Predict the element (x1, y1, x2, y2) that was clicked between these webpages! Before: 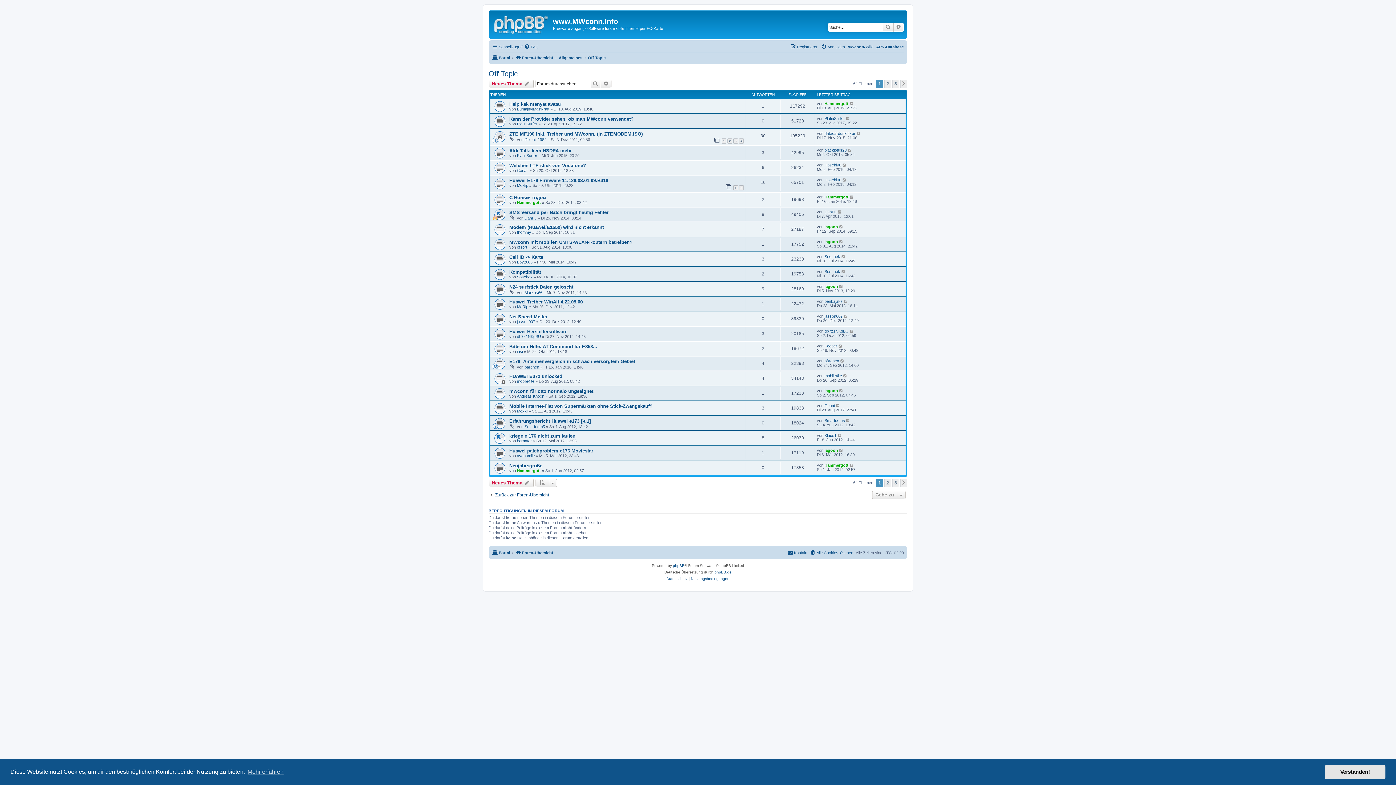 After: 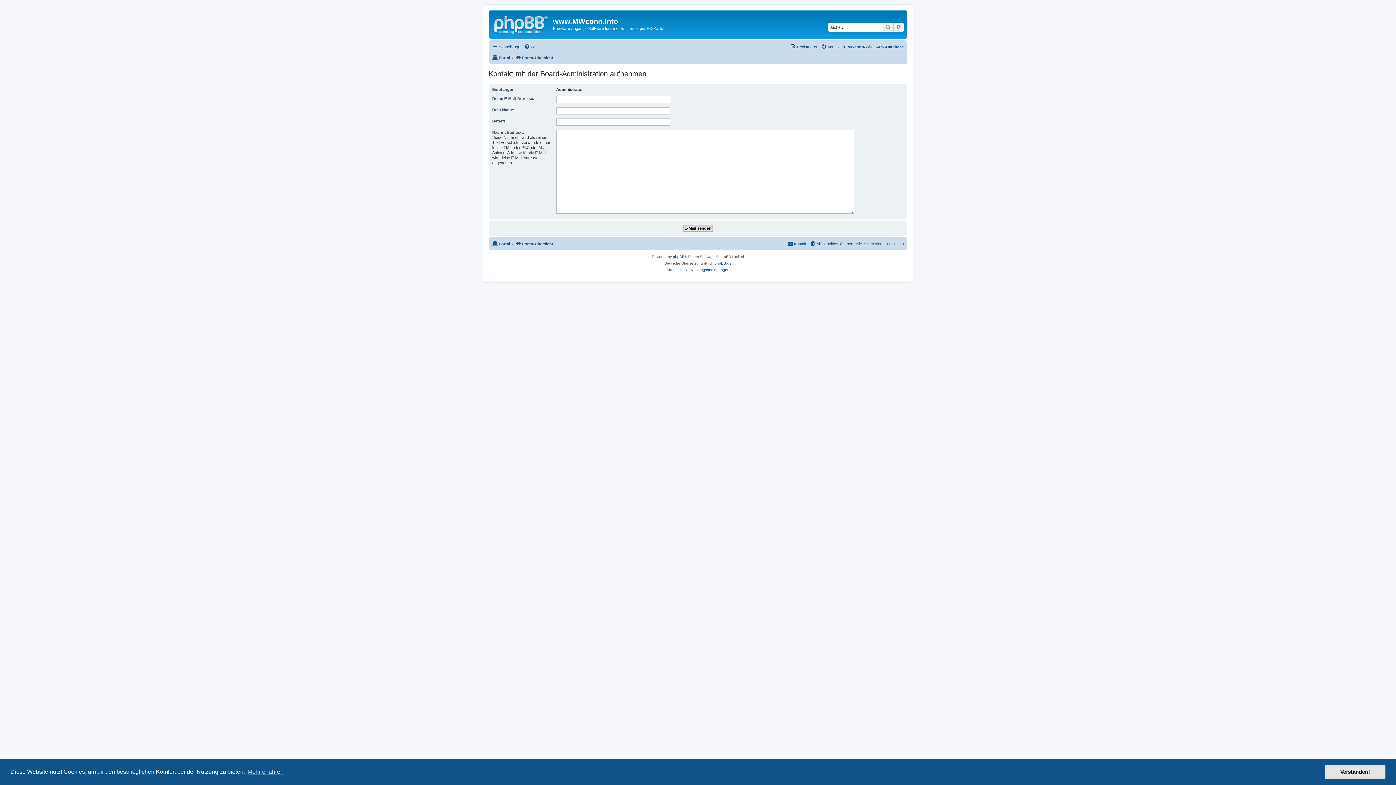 Action: label: Kontakt bbox: (787, 548, 807, 557)